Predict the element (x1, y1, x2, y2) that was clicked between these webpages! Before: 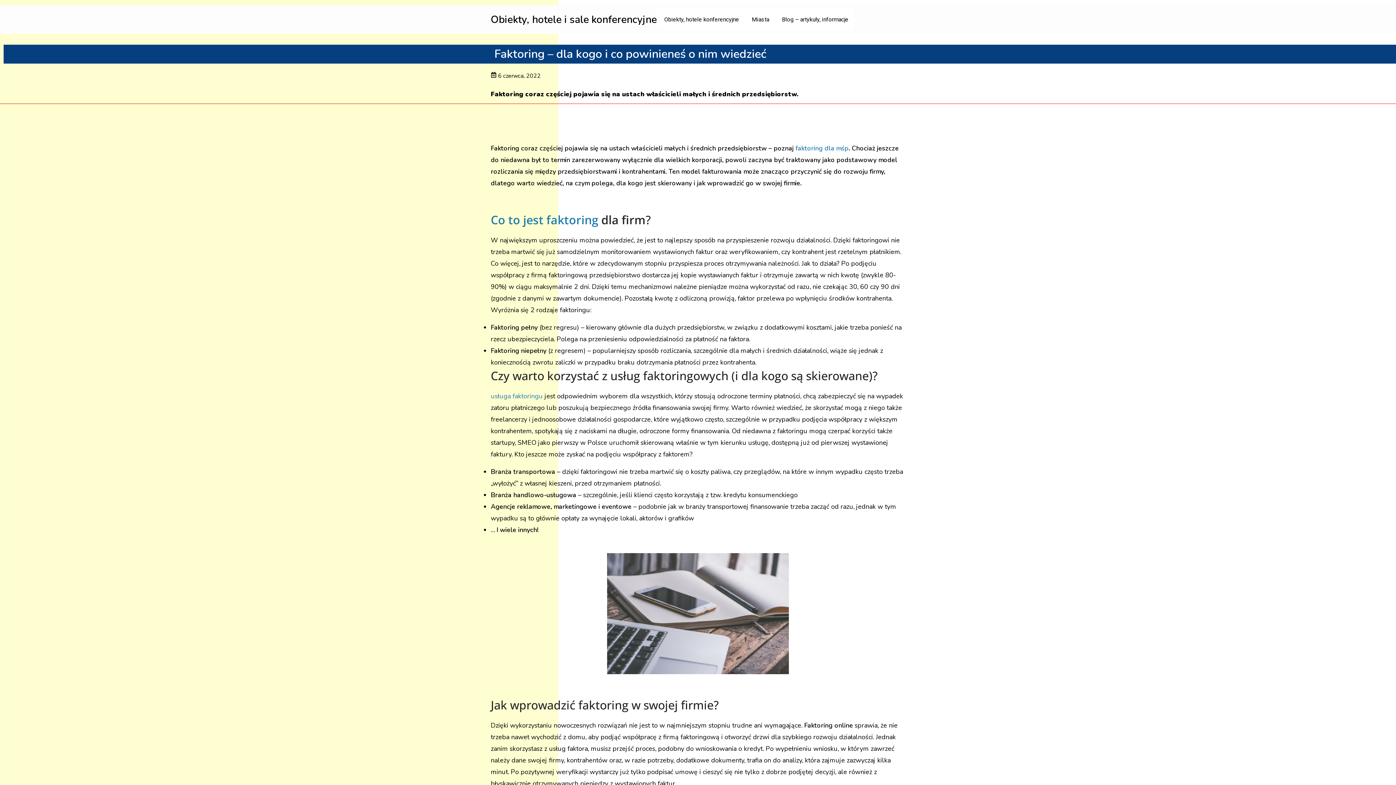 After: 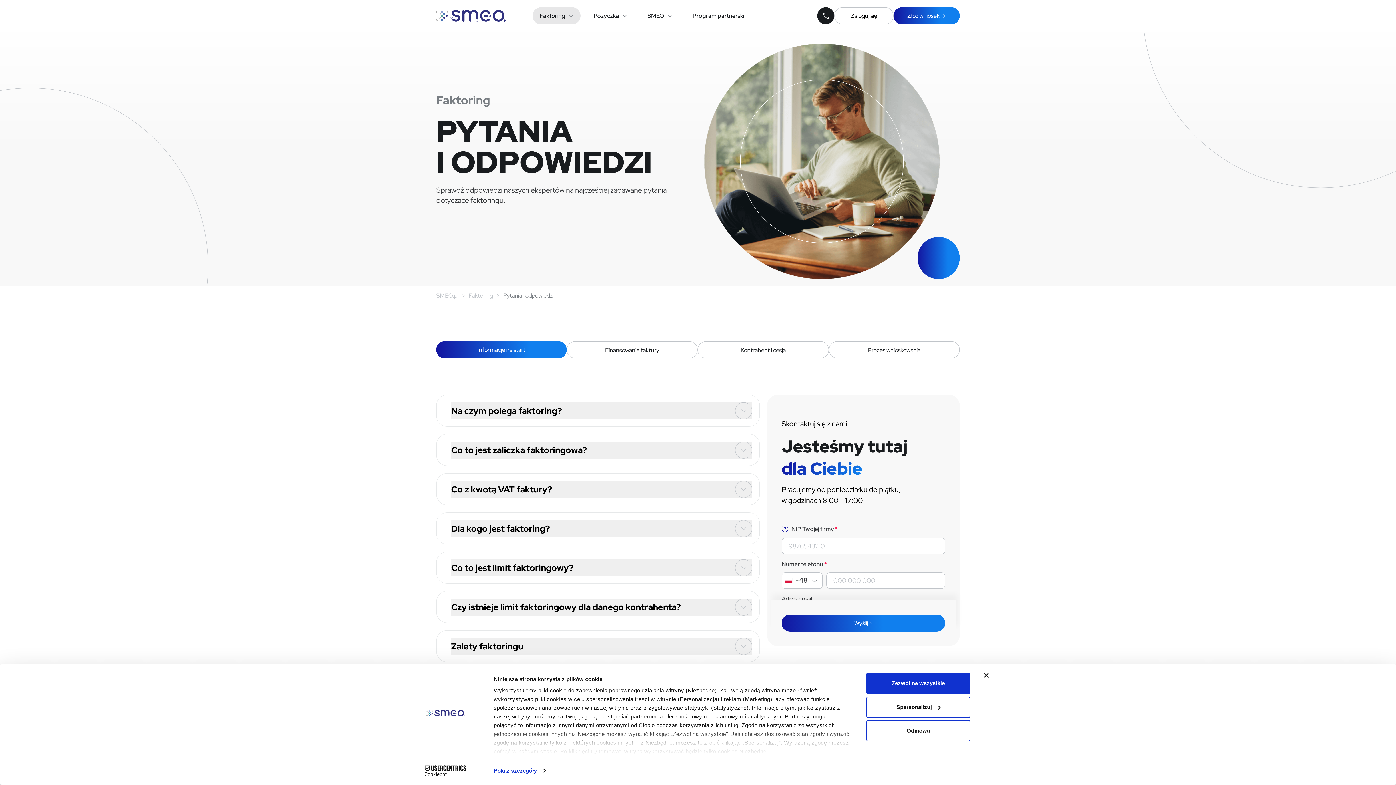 Action: bbox: (490, 392, 542, 400) label: usługa faktoringu